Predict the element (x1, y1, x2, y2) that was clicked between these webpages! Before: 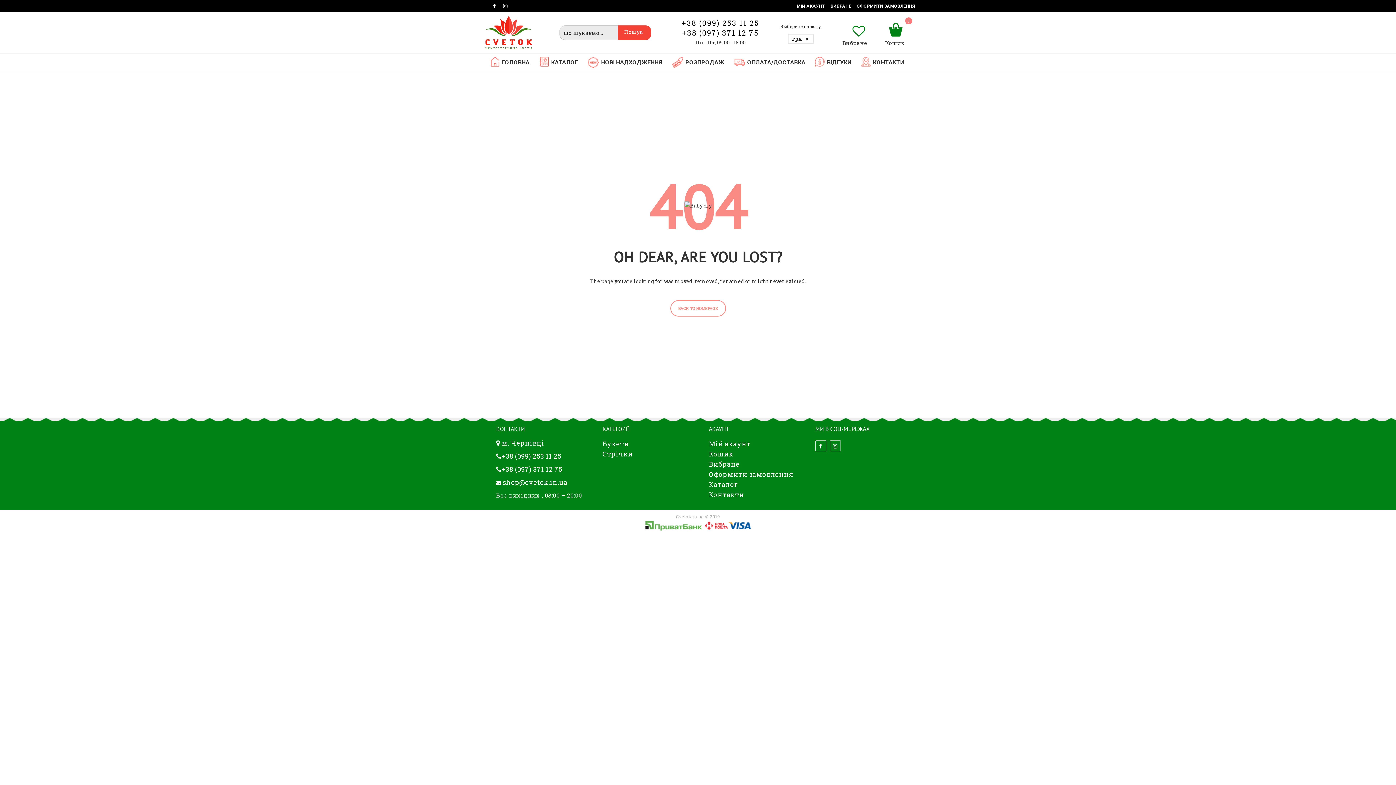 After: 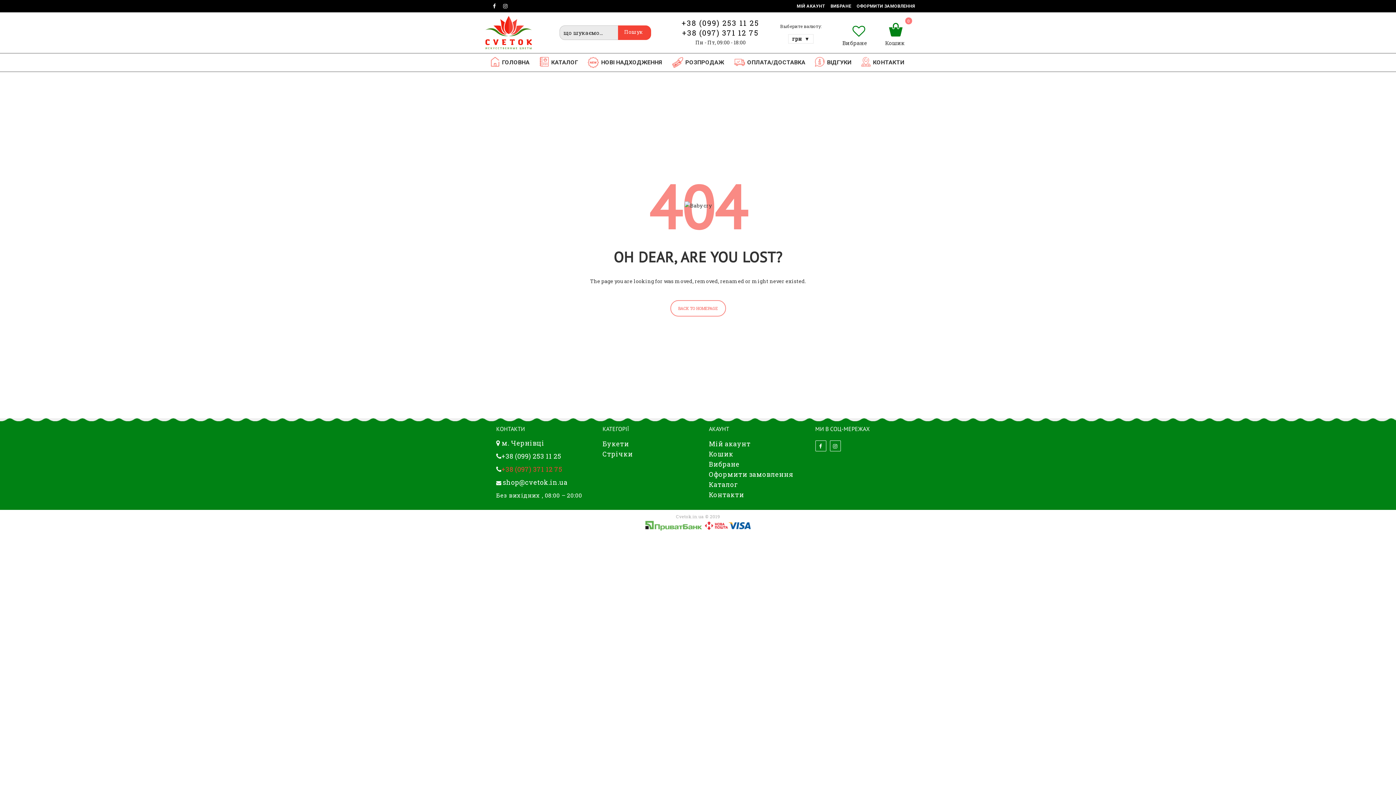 Action: label: +38 (097) 371 12 75 bbox: (501, 465, 562, 473)